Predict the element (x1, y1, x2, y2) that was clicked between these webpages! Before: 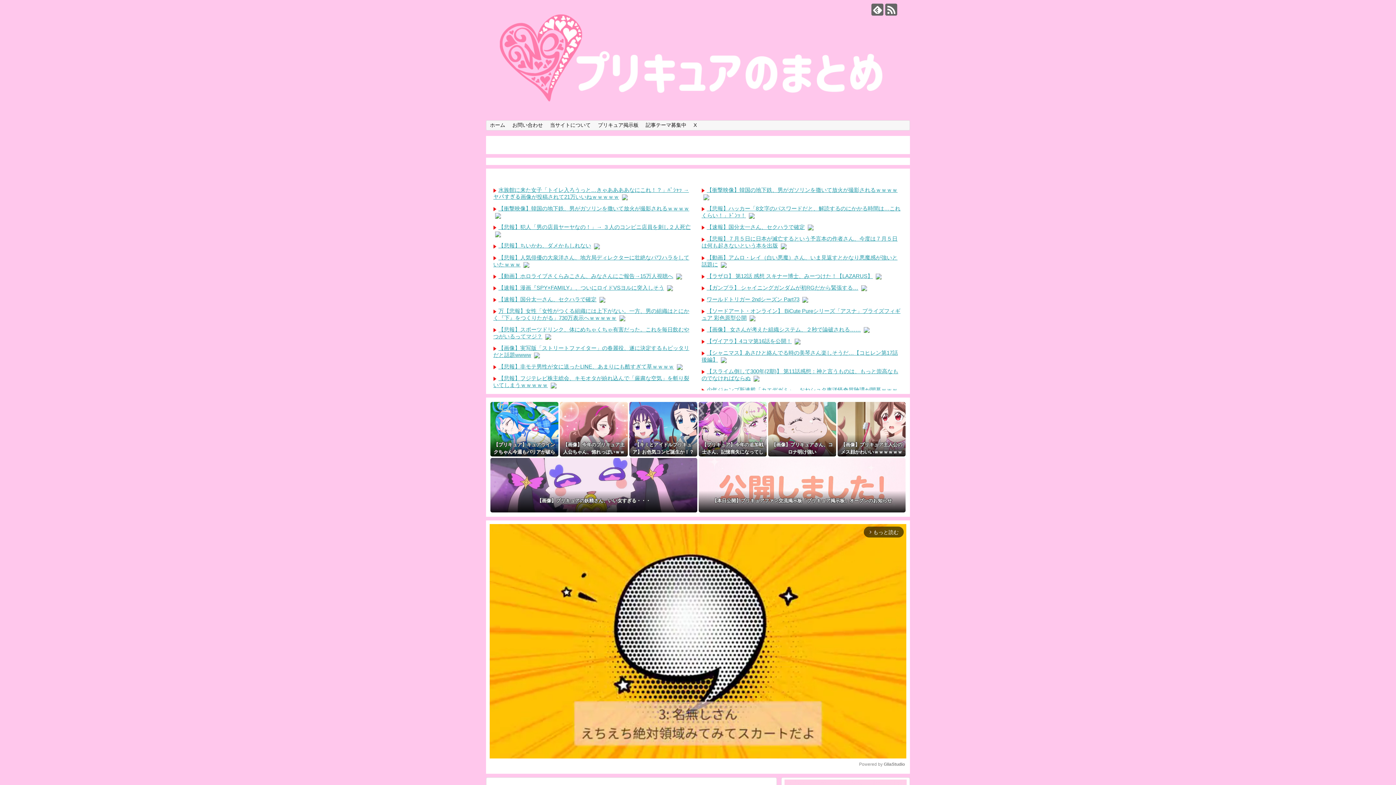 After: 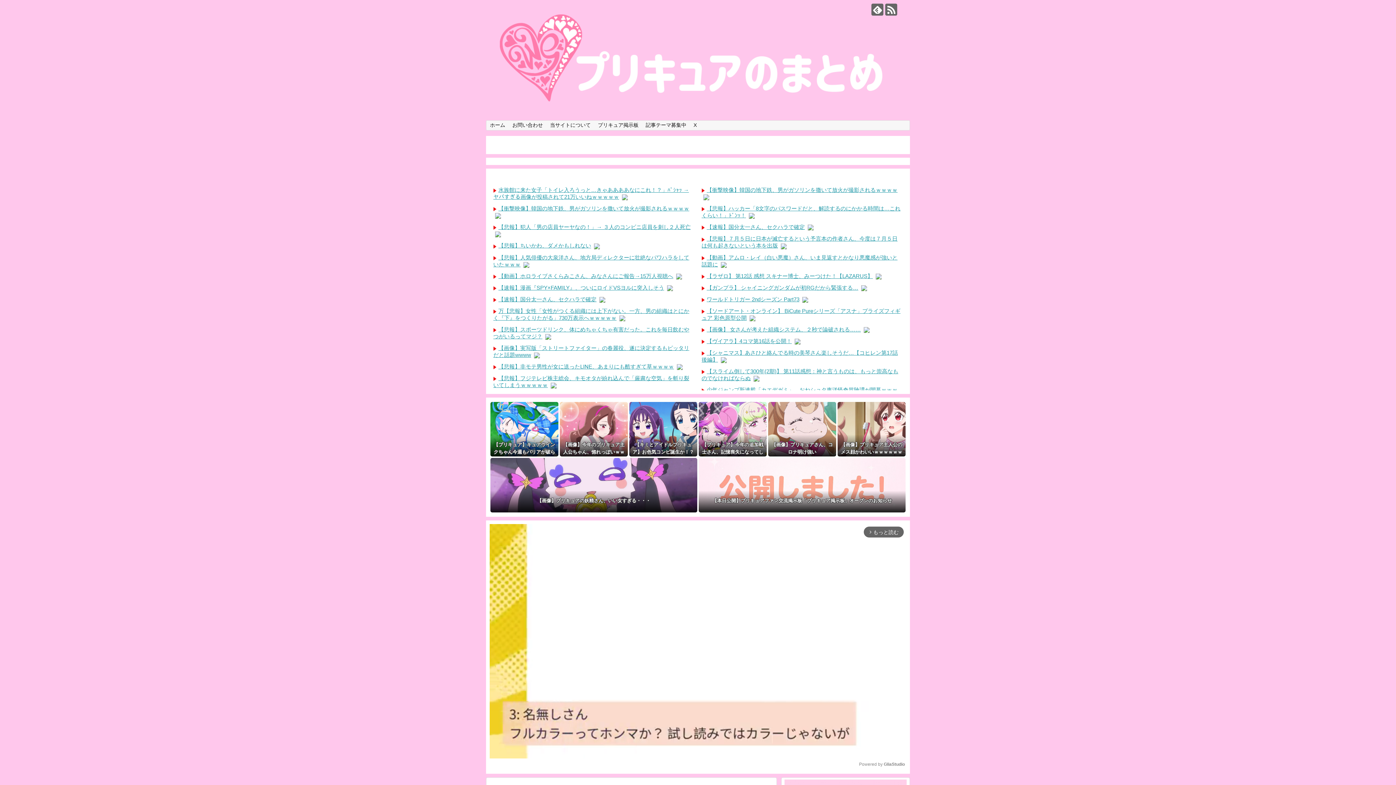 Action: bbox: (622, 193, 628, 200)